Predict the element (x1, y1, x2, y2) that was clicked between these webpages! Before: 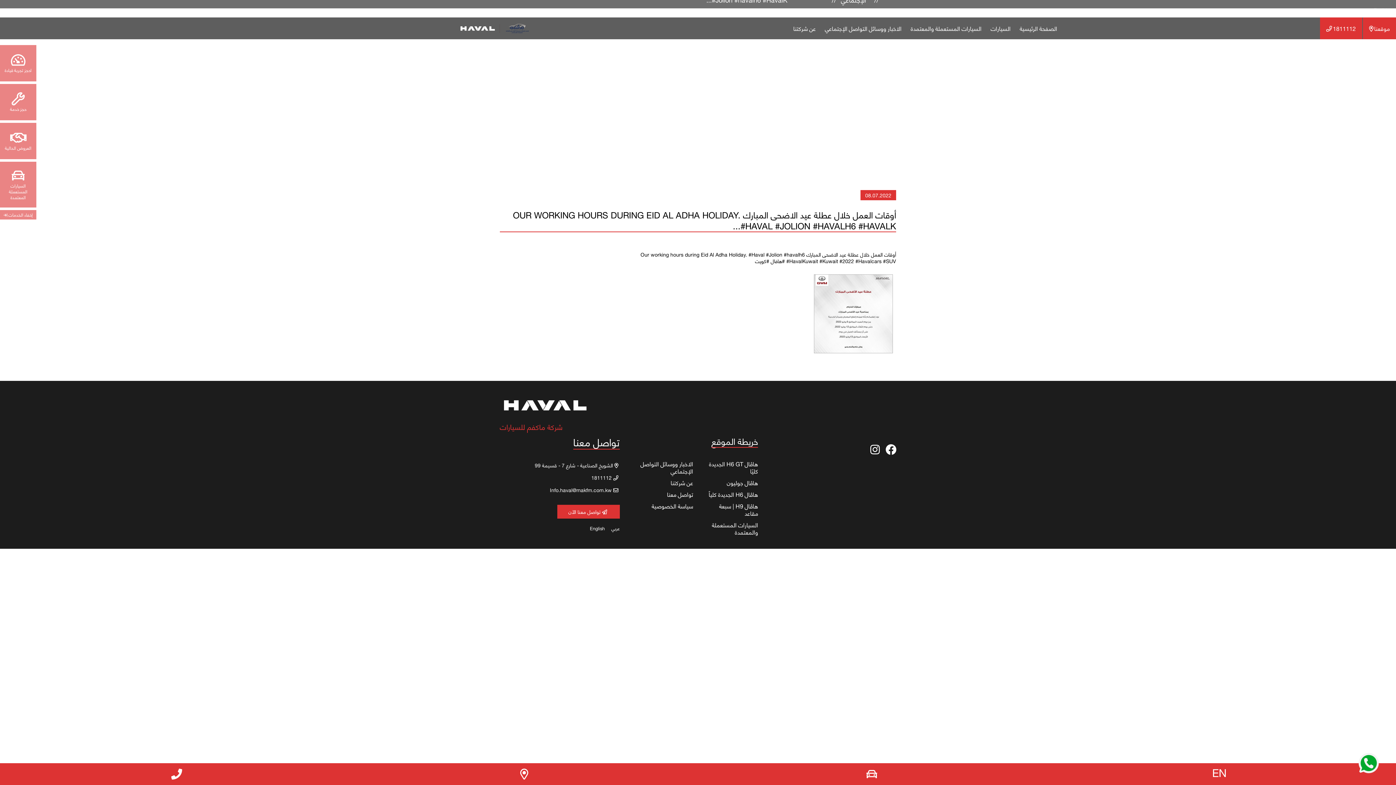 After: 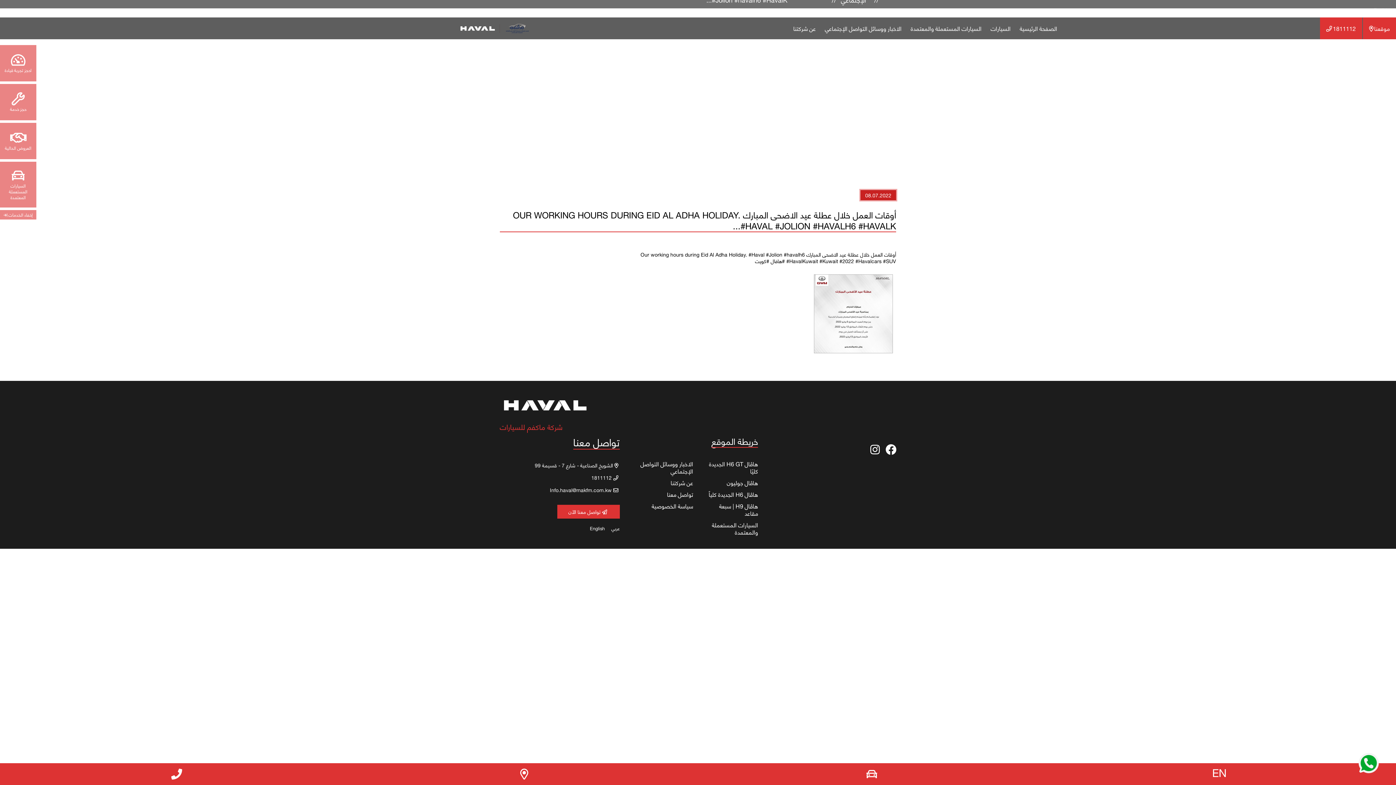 Action: label: 08.07.2022 bbox: (860, 190, 896, 200)